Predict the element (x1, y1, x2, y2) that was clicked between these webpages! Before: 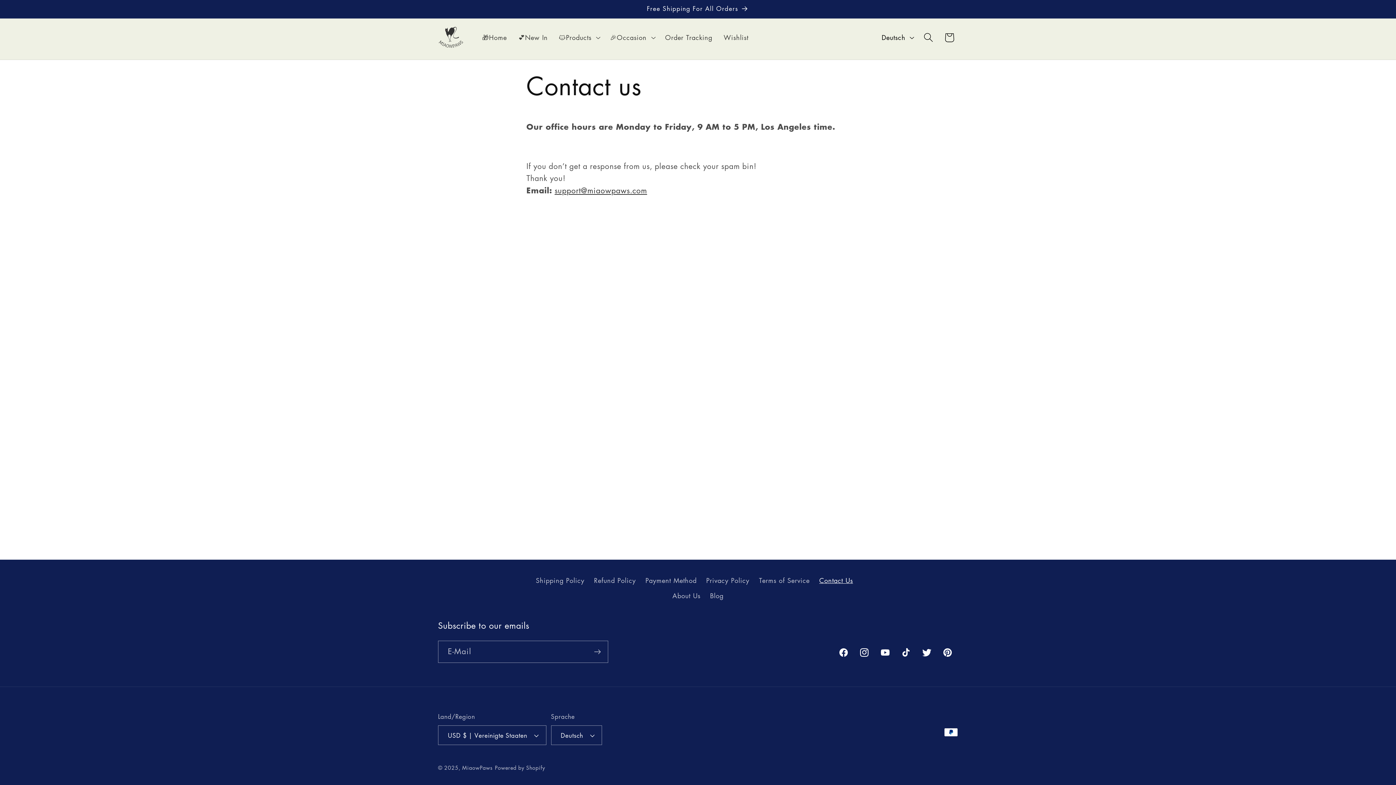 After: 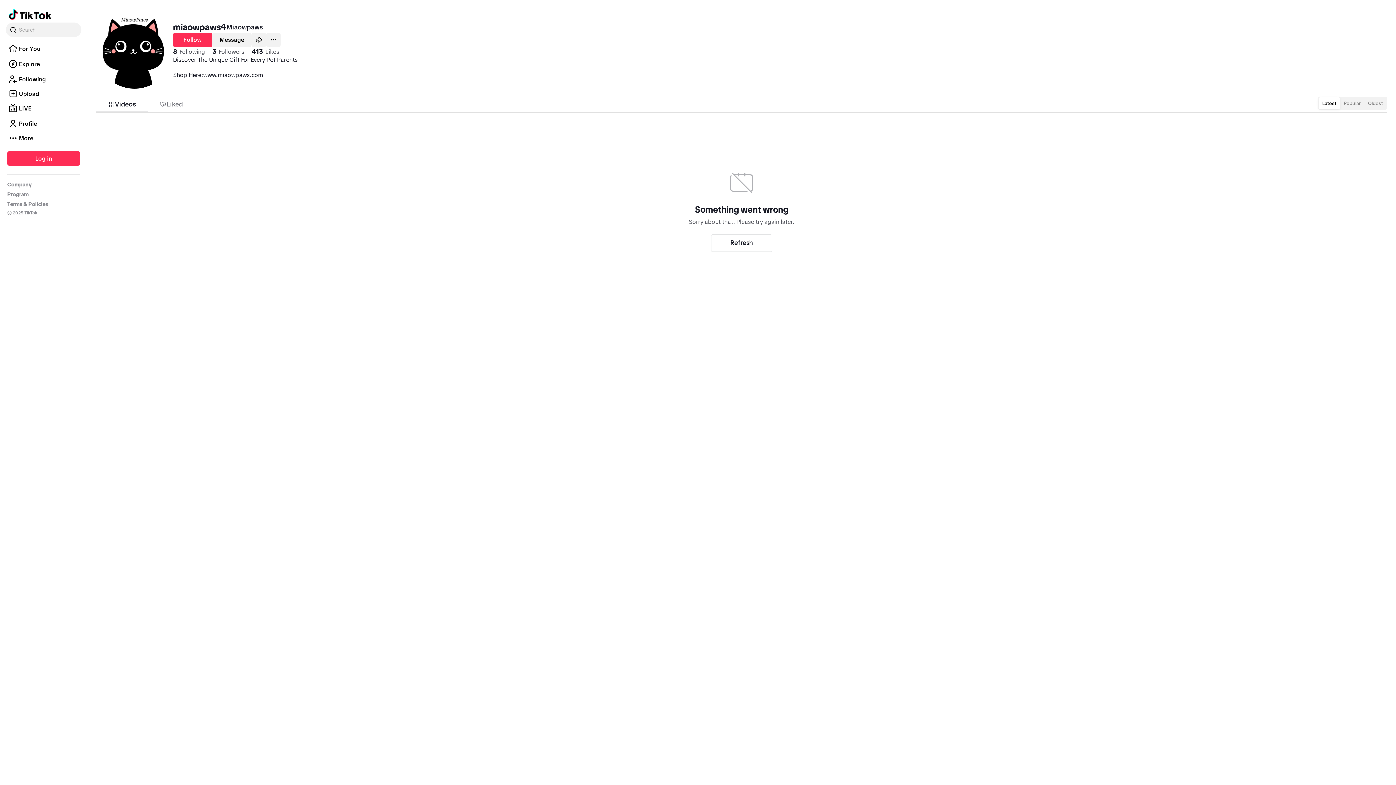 Action: bbox: (895, 642, 916, 663) label: TikTok